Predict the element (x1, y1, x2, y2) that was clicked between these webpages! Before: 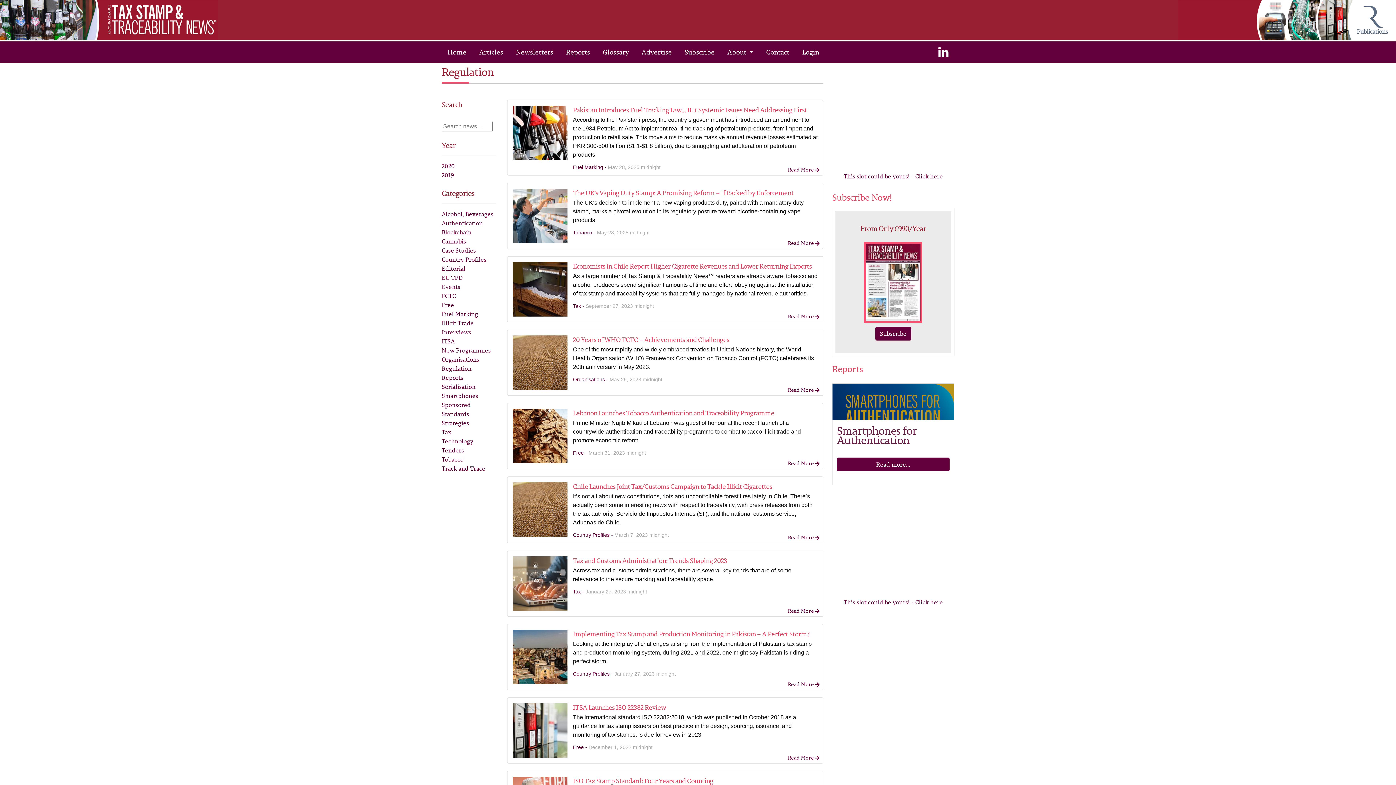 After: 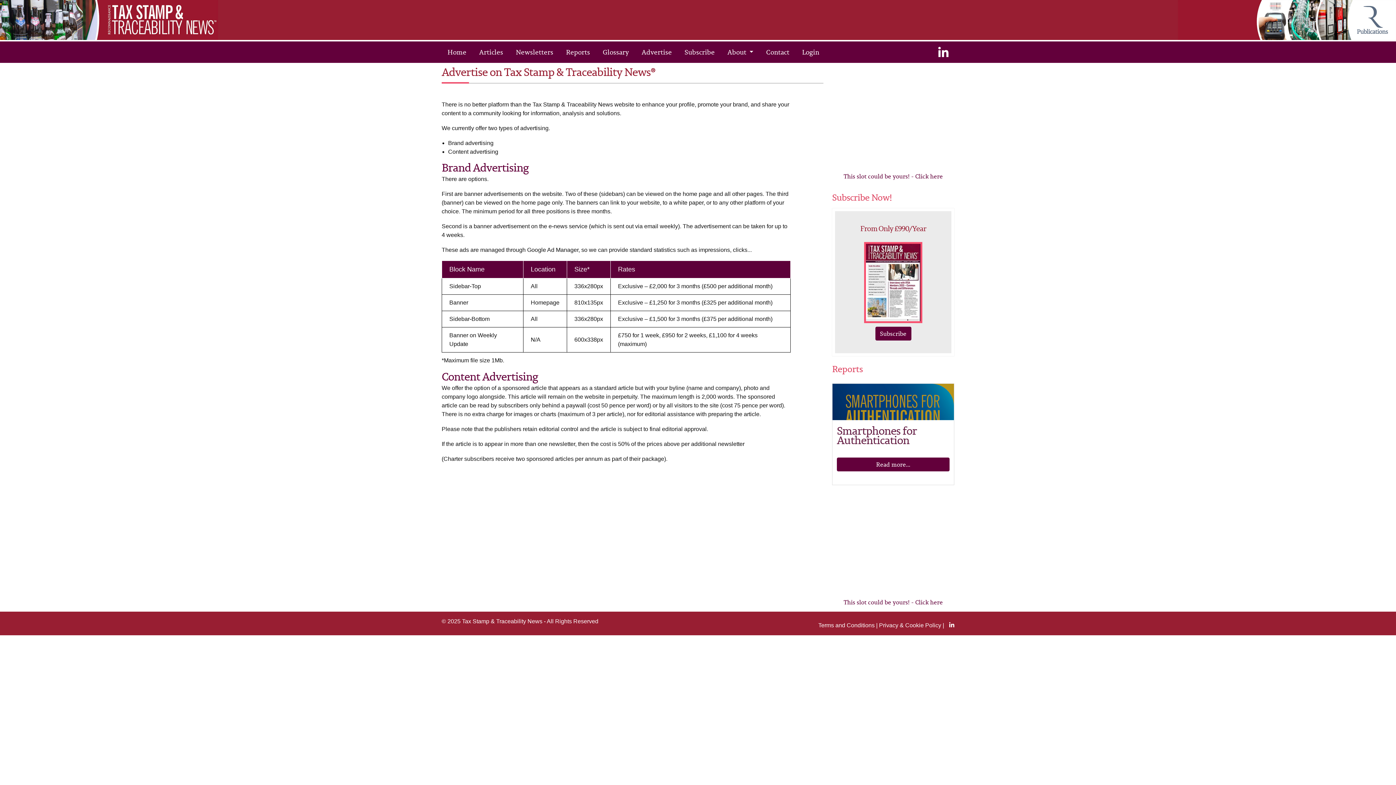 Action: bbox: (843, 172, 943, 180) label: This slot could be yours! - Click here